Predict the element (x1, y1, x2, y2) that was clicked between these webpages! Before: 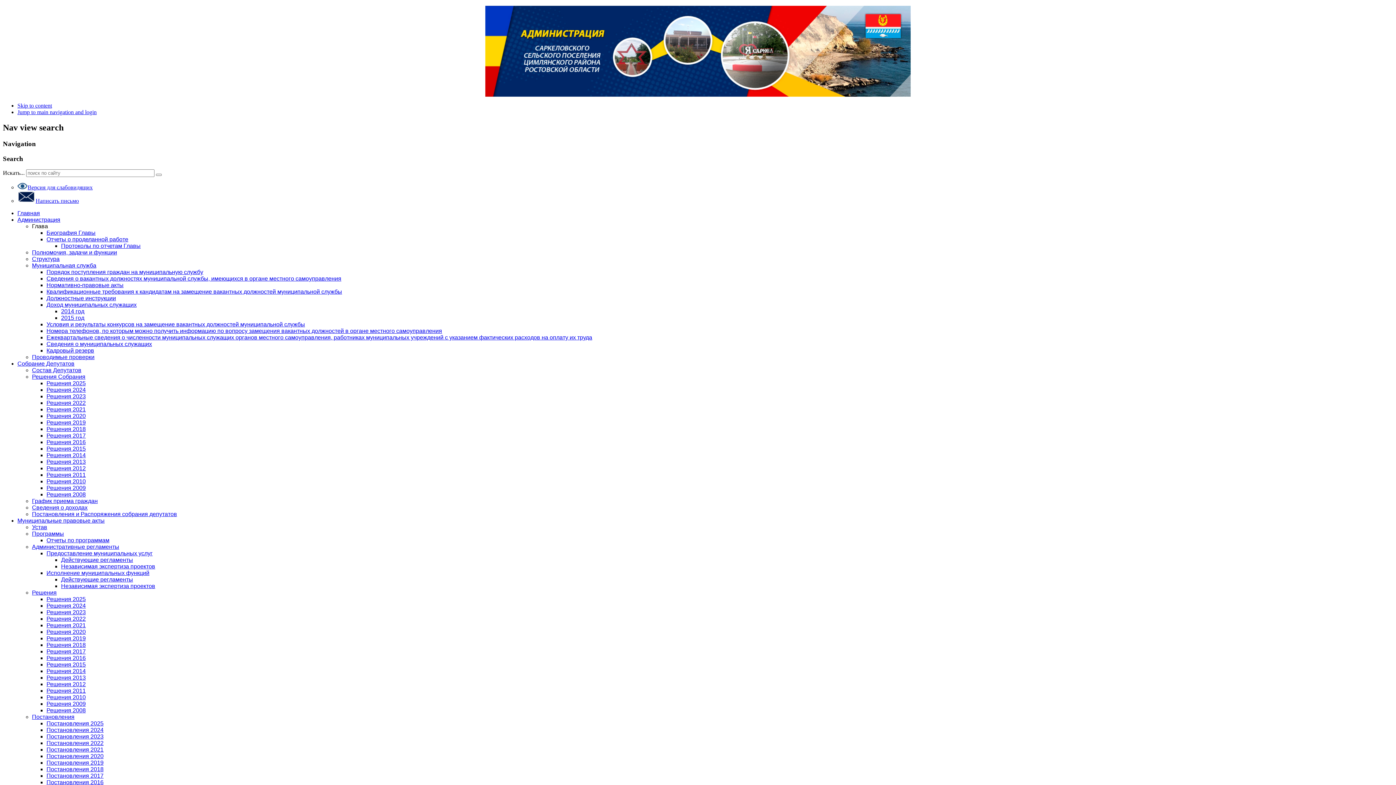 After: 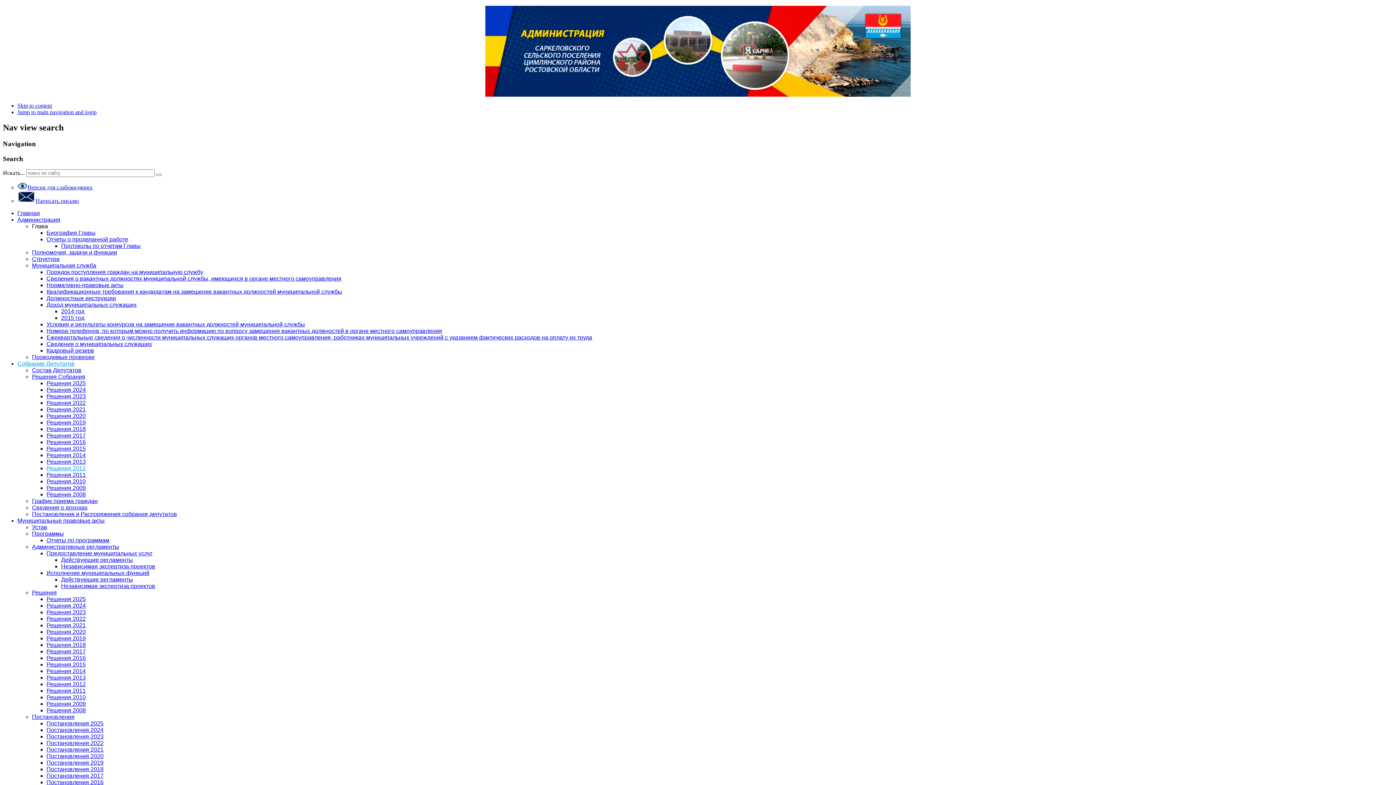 Action: label: Решения 2012 bbox: (46, 465, 85, 471)